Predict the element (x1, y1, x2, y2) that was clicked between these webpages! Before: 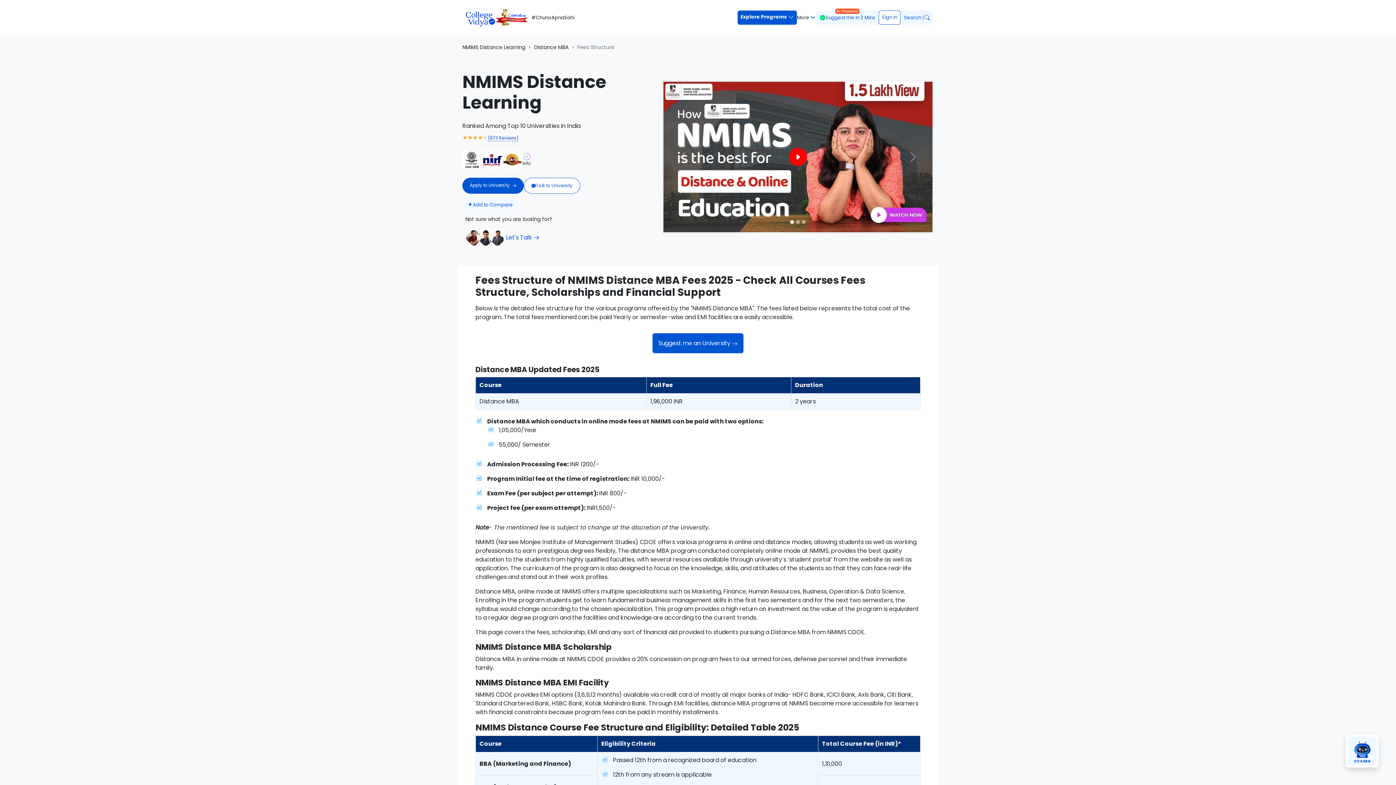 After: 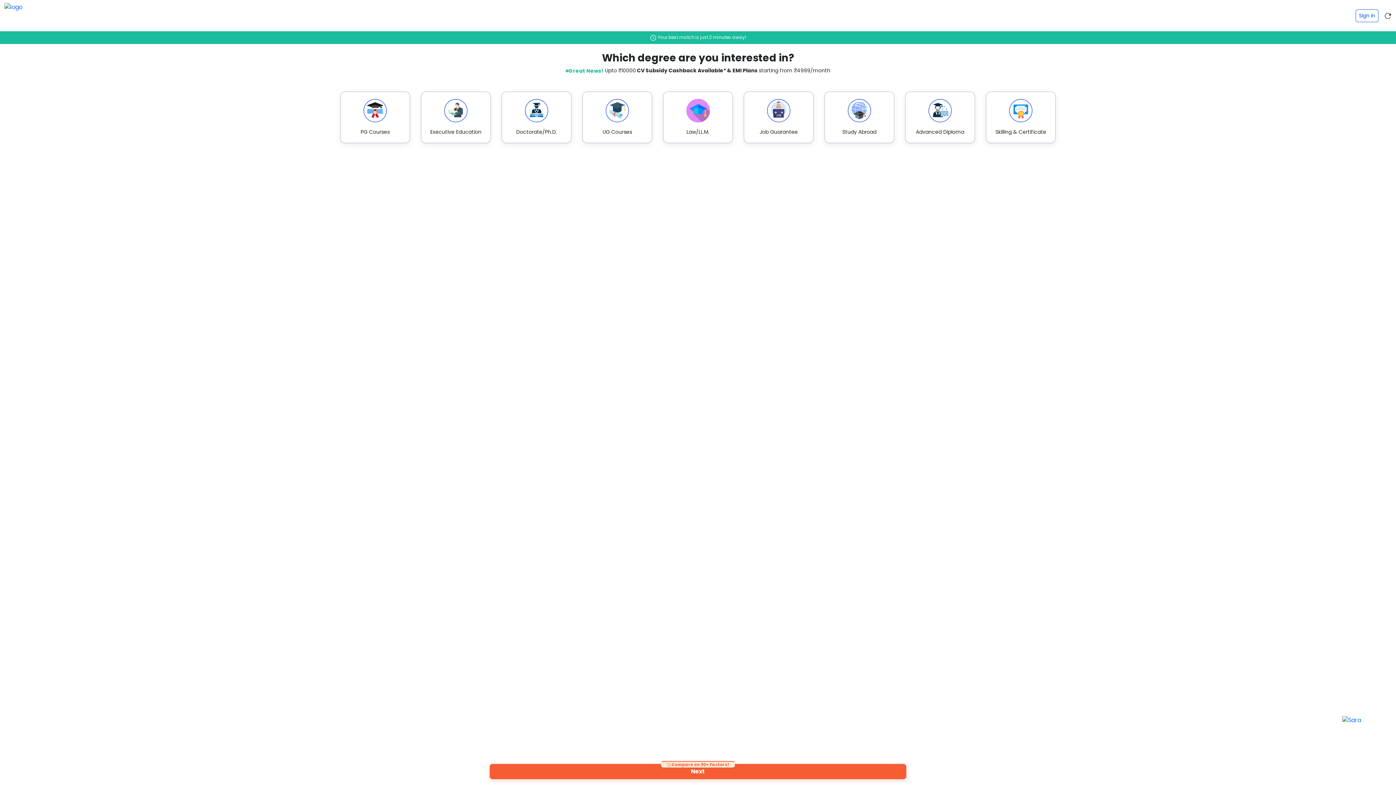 Action: label: Suggest me in 2 Mins
AI-Powered bbox: (816, 10, 878, 24)